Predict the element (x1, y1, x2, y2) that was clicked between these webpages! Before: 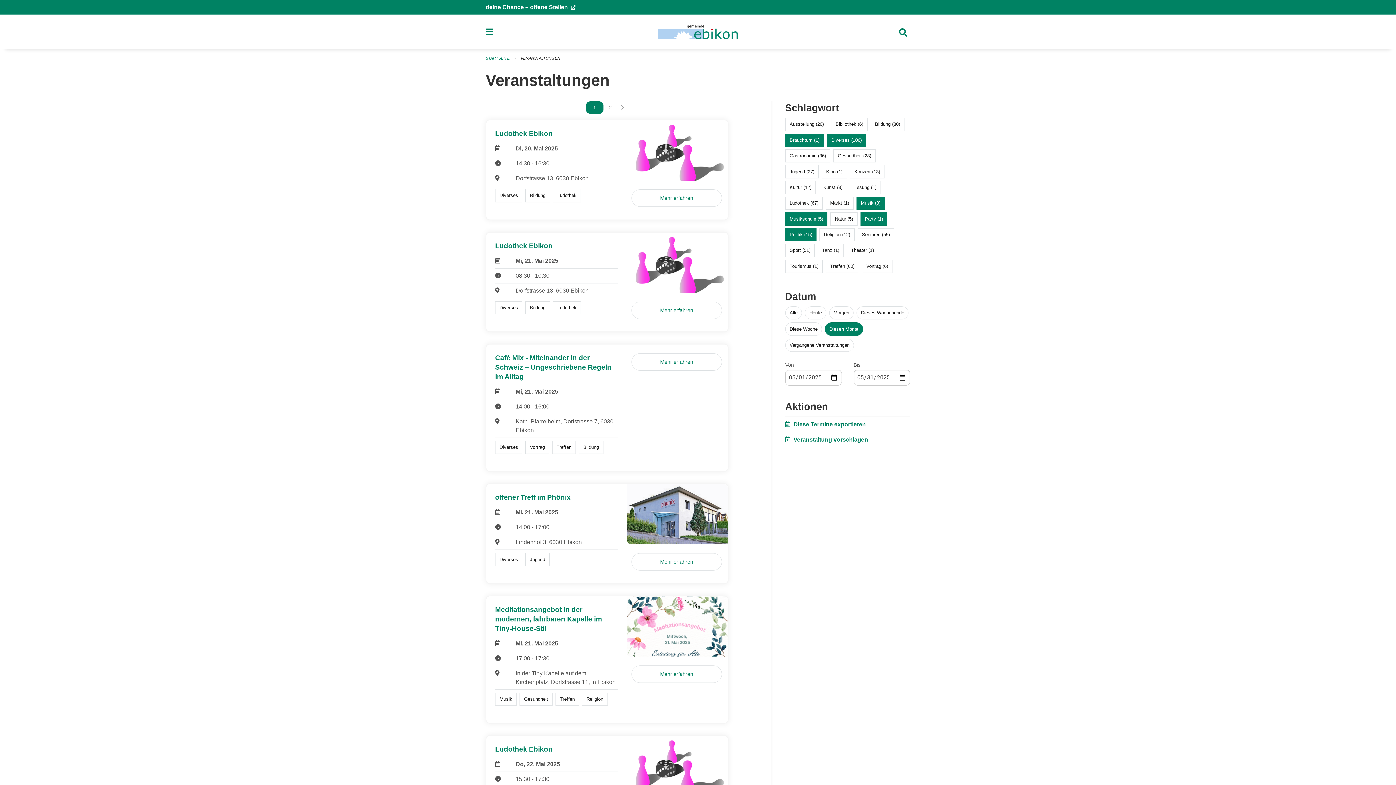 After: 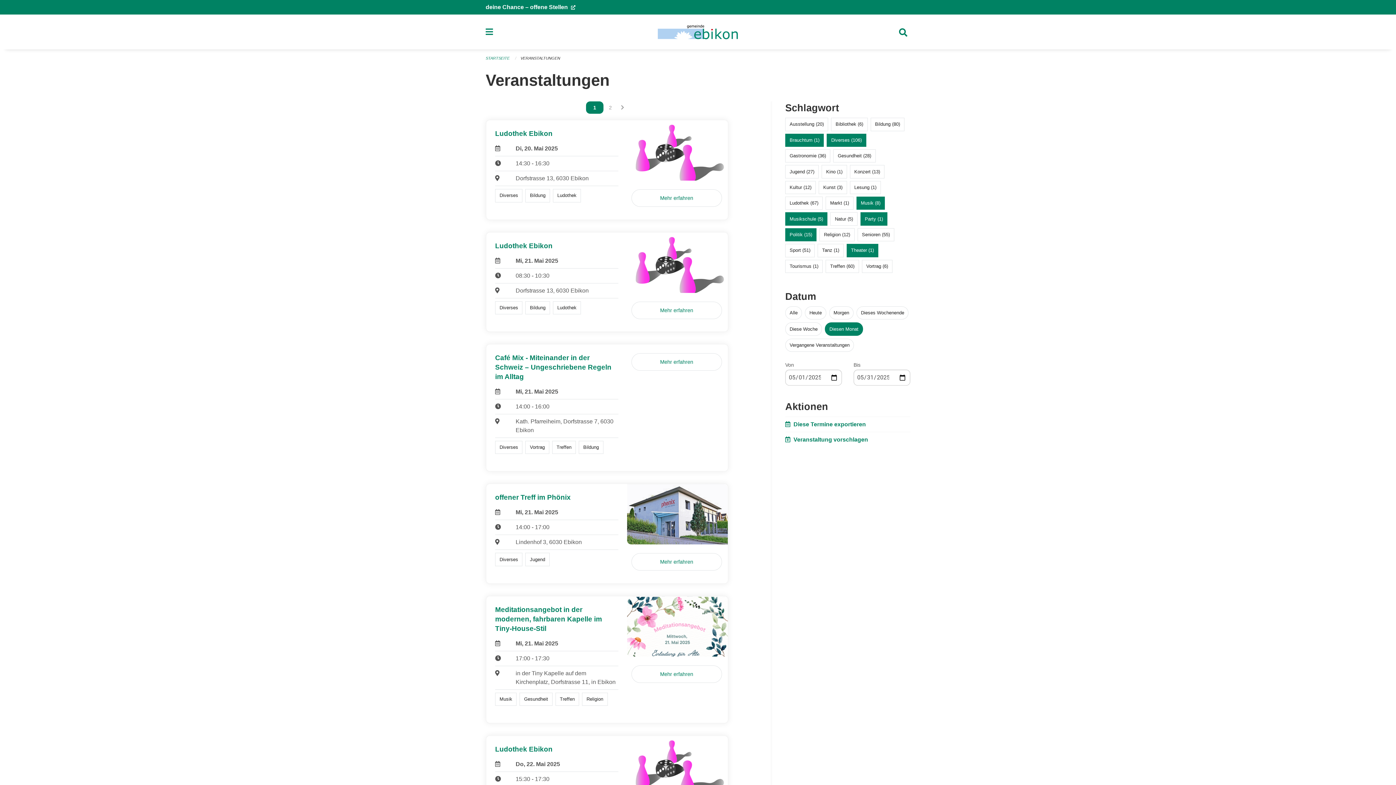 Action: label: Theater (1) bbox: (851, 247, 874, 253)